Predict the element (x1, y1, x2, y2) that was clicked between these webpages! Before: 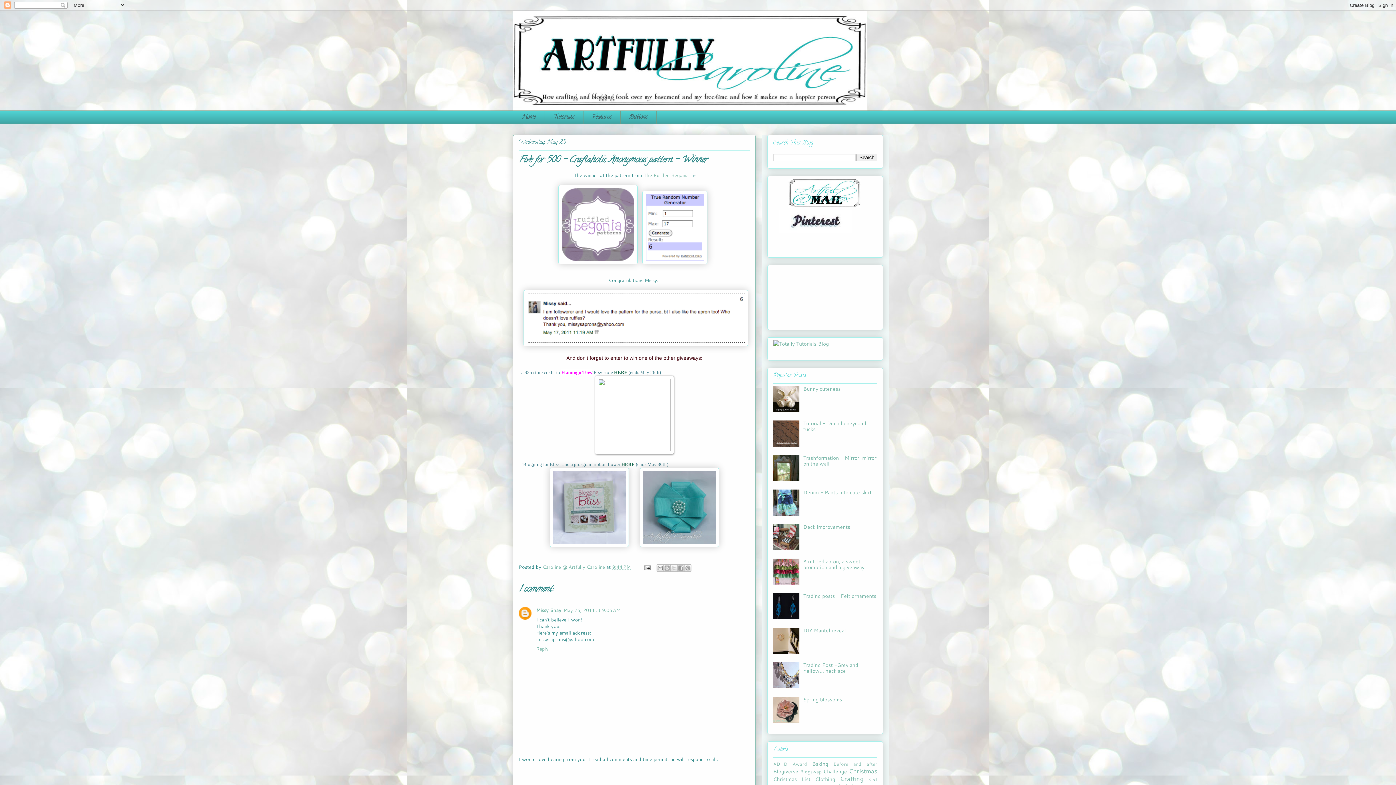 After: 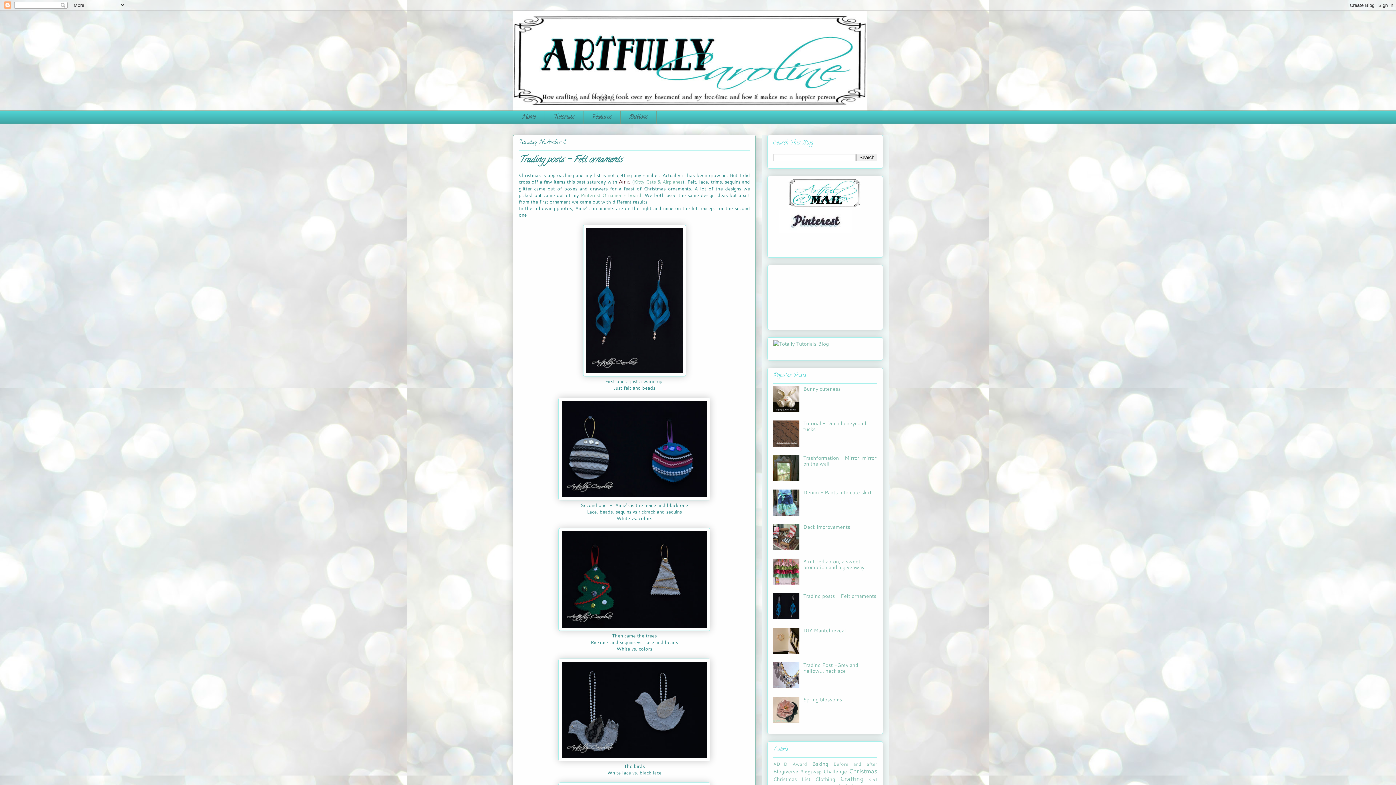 Action: bbox: (803, 592, 876, 600) label: Trading posts - Felt ornaments